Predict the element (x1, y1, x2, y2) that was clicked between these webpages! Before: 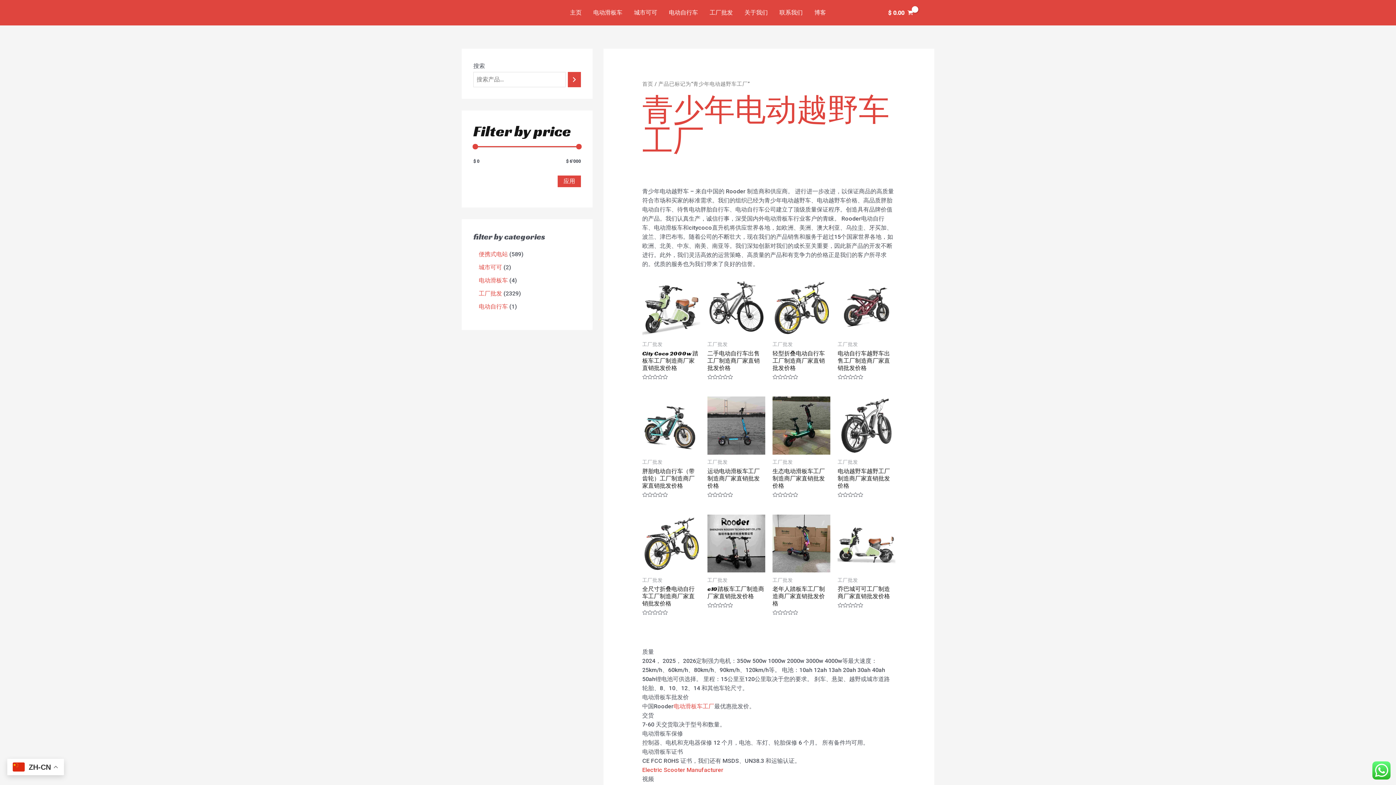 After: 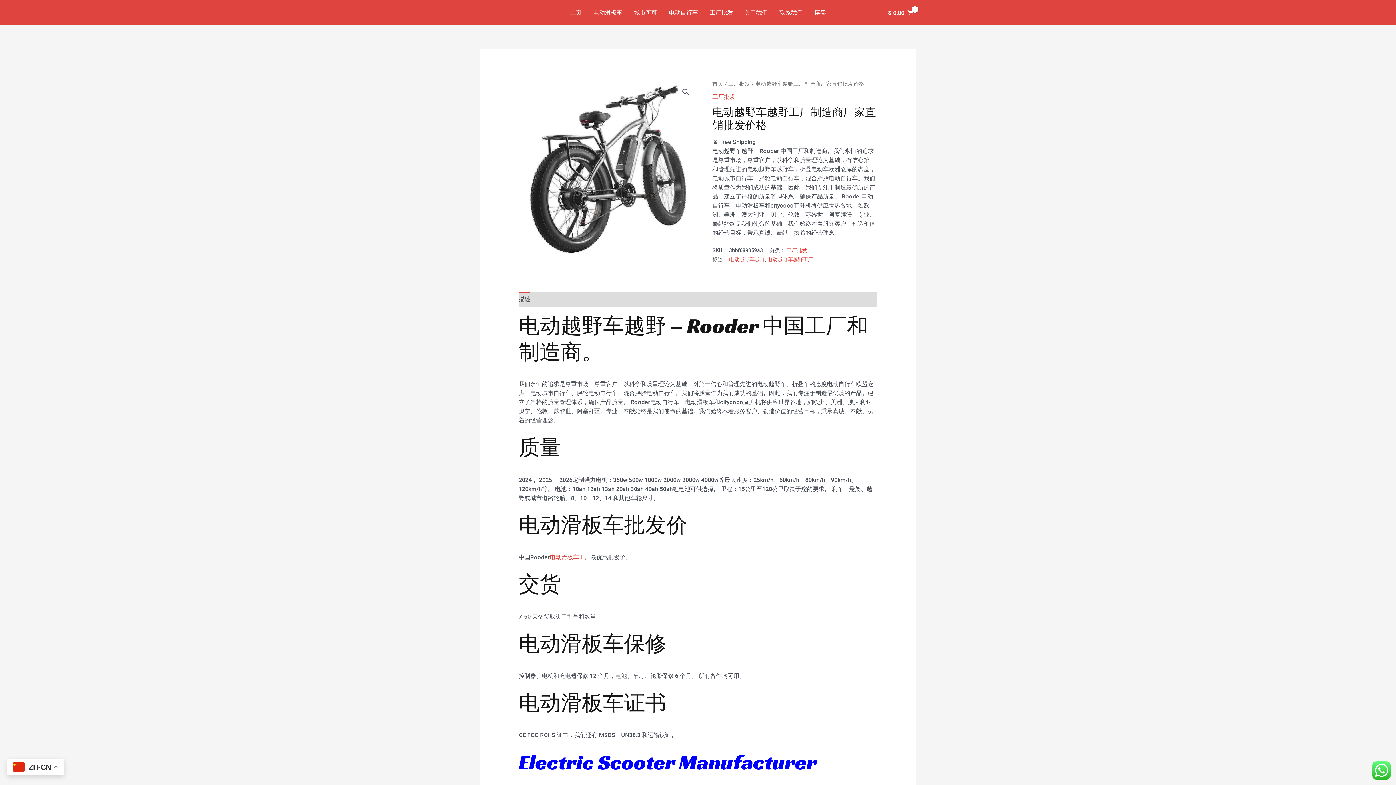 Action: bbox: (837, 396, 895, 454)